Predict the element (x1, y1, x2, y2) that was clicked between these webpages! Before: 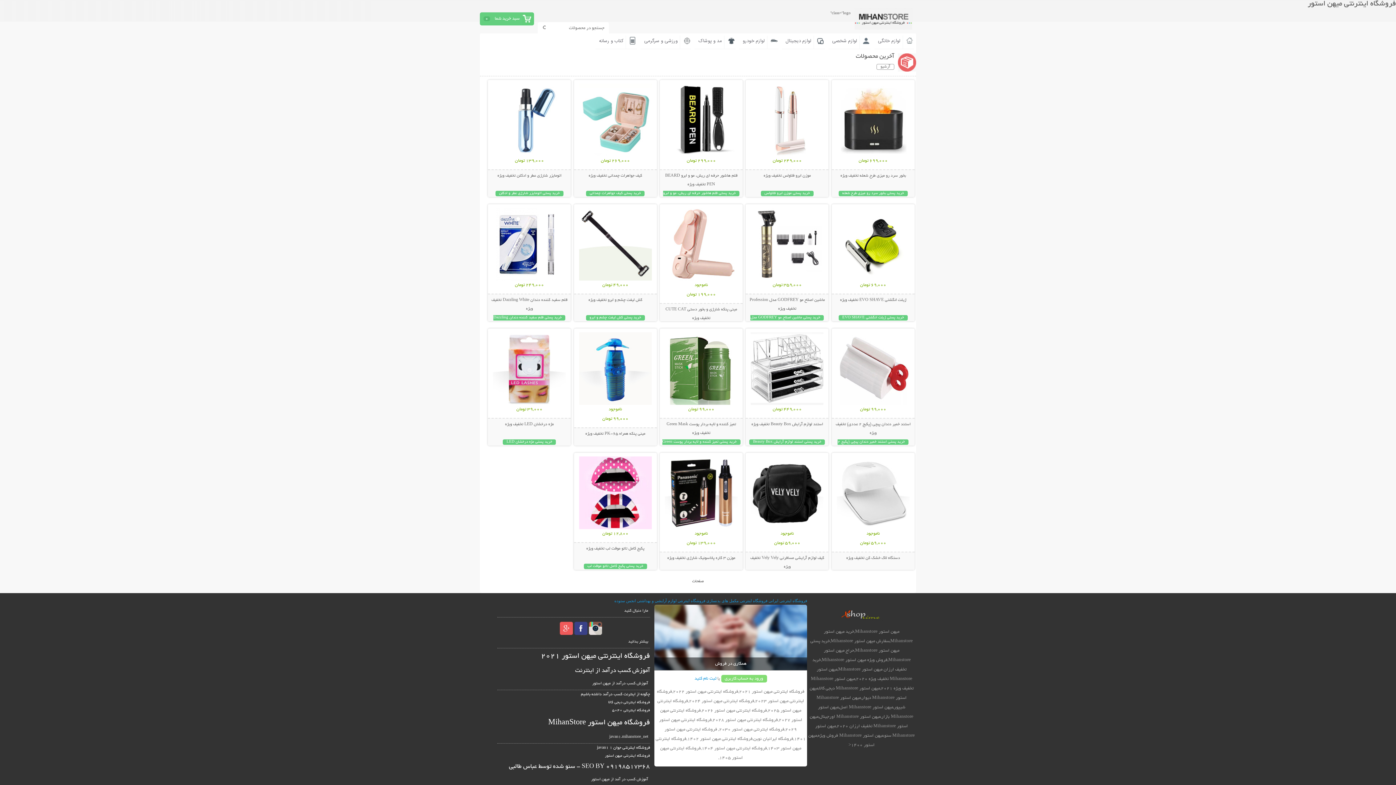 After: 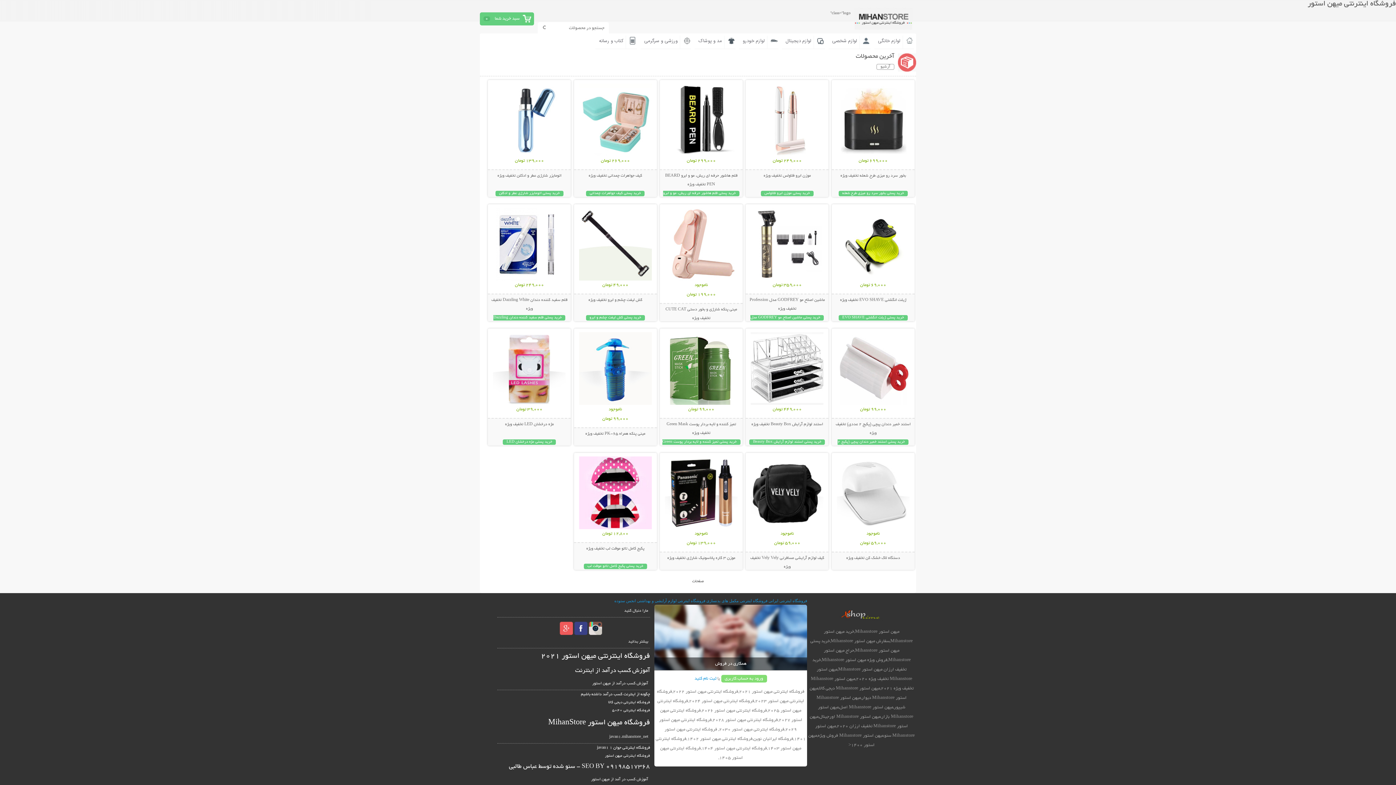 Action: bbox: (573, 621, 588, 636)